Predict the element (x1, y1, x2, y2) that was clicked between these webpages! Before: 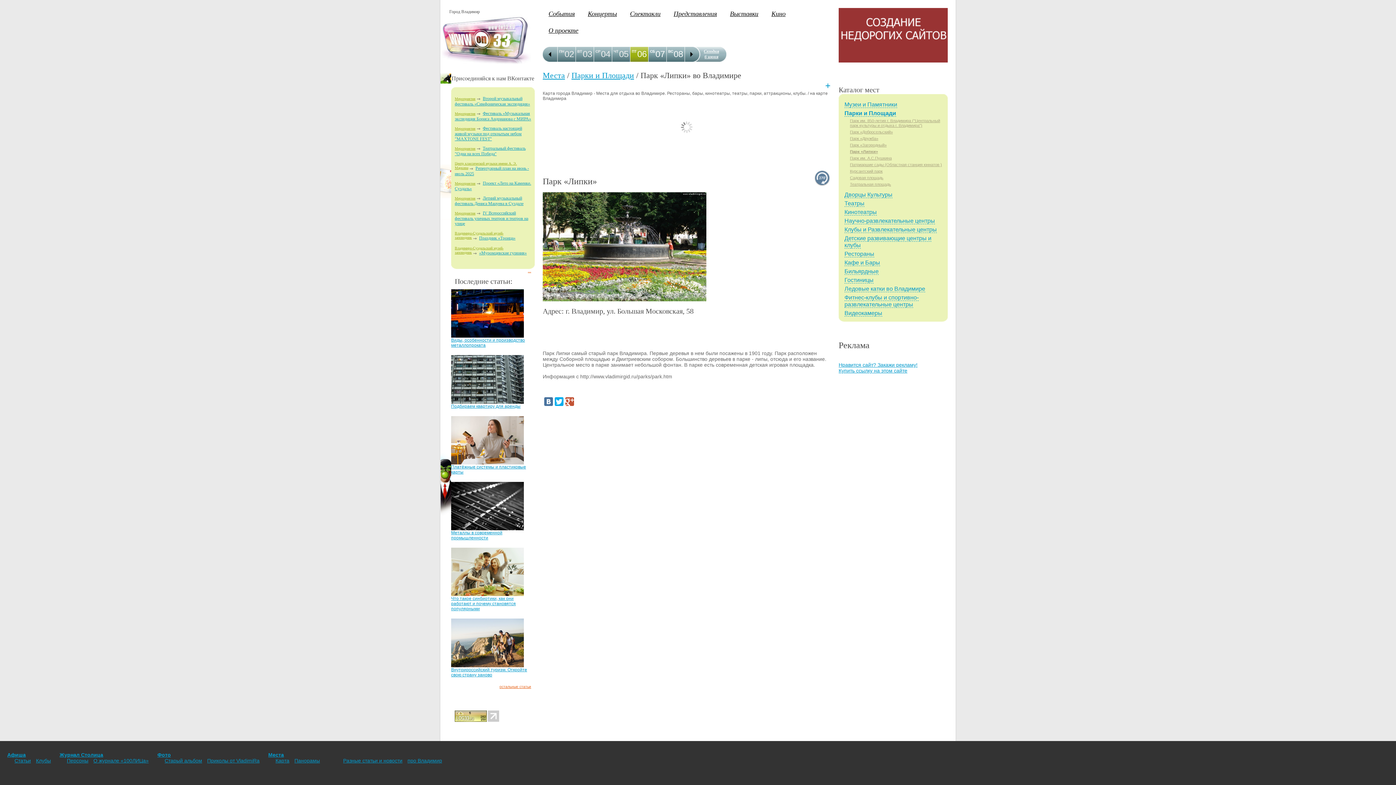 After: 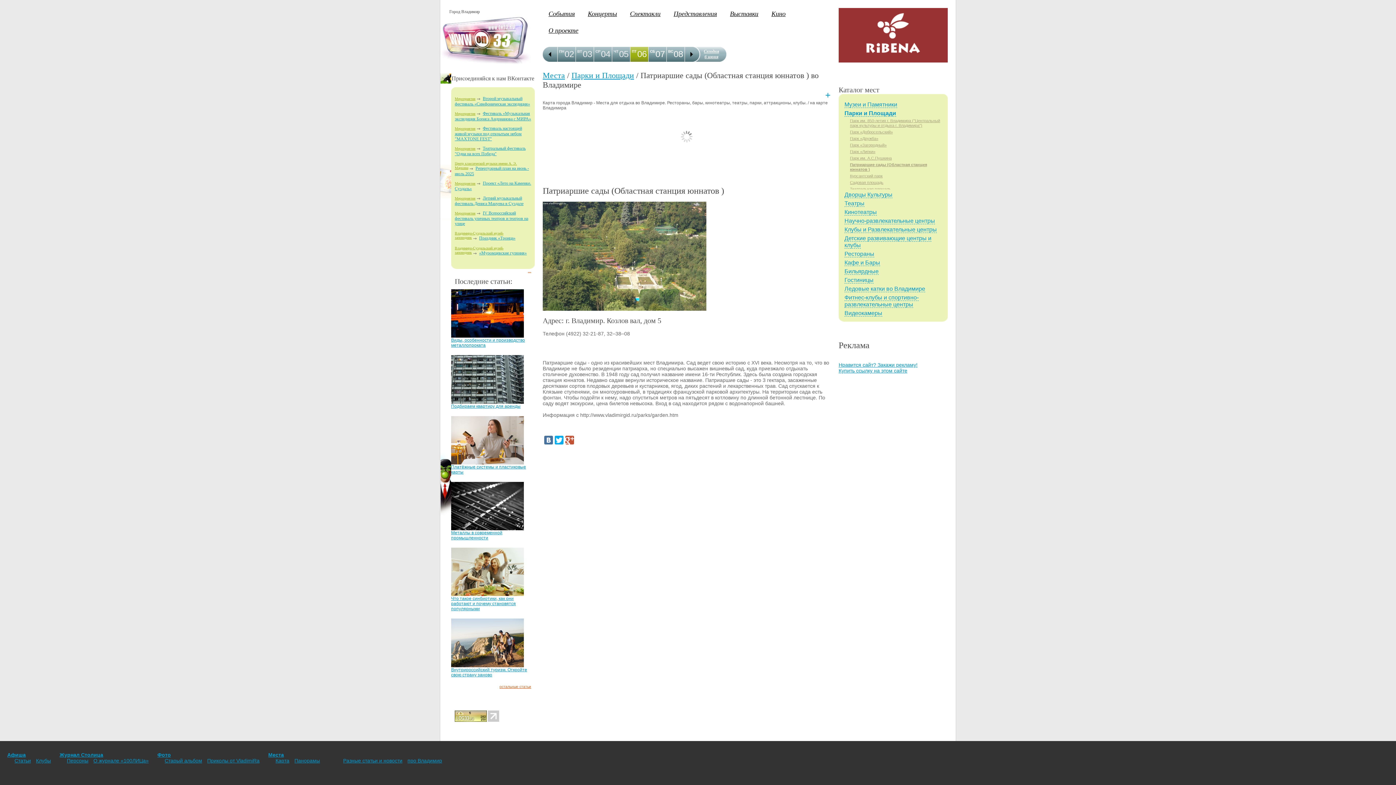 Action: bbox: (850, 162, 942, 166) label: Патриаршие сады (Областная станция юннатов )